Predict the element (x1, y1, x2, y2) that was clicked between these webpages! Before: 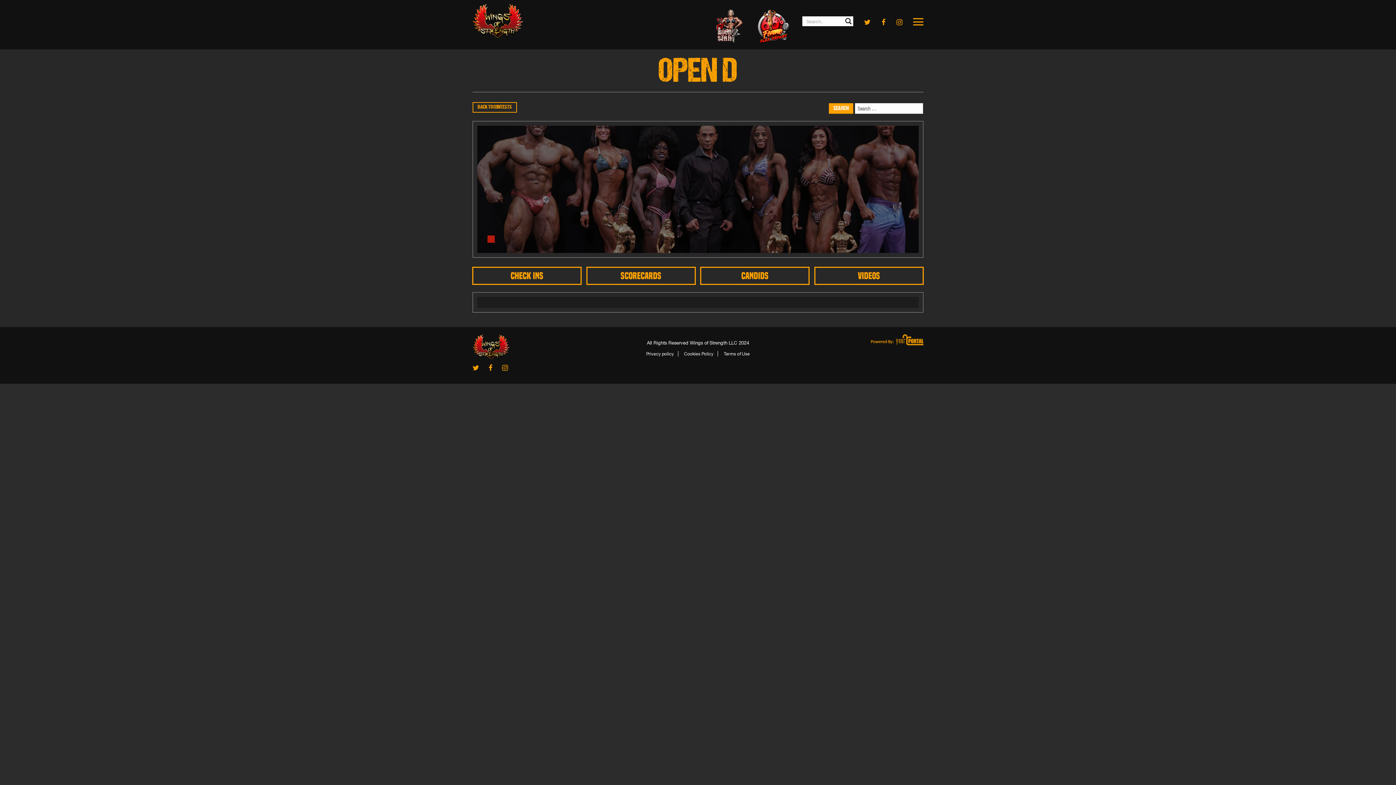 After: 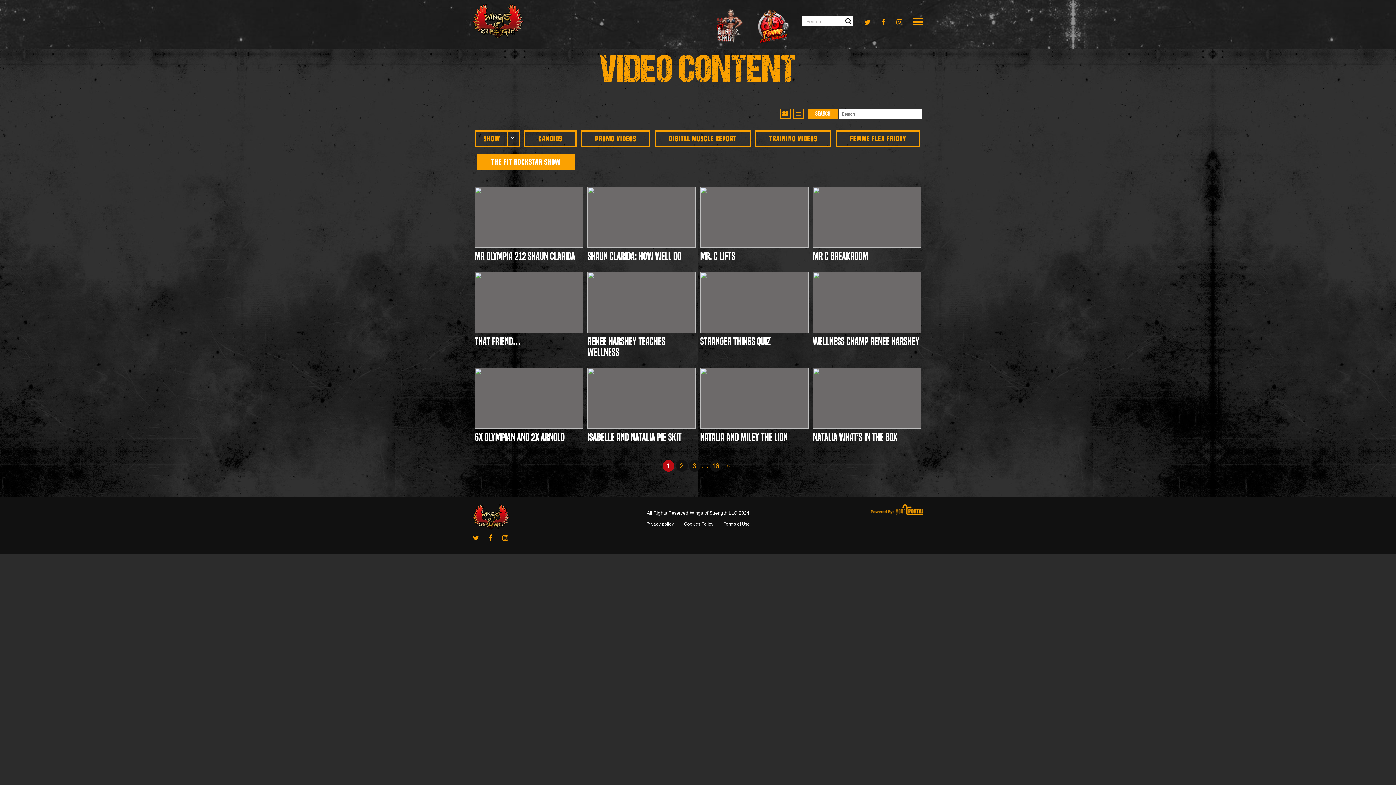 Action: bbox: (715, 16, 744, 45)